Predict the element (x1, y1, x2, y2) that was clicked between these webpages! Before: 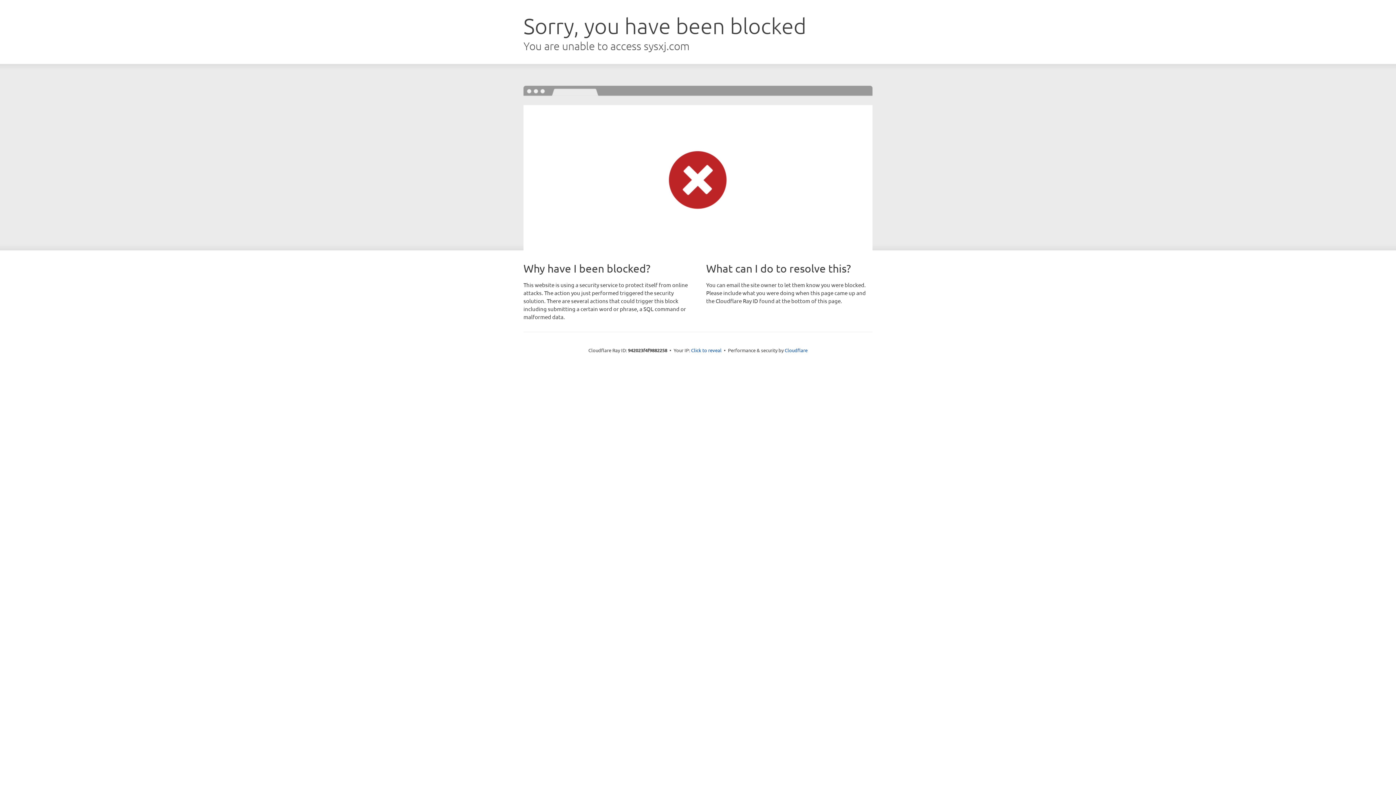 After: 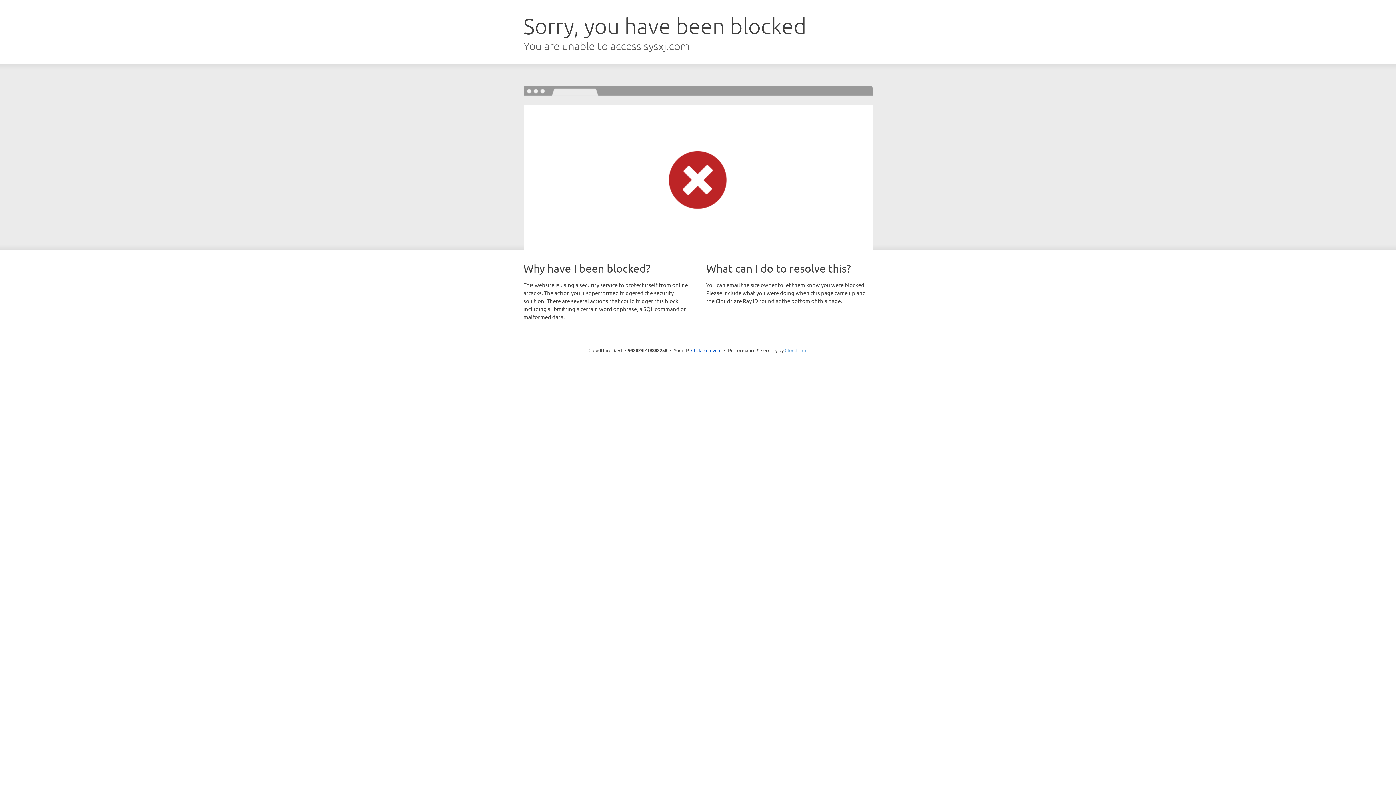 Action: bbox: (784, 347, 807, 353) label: Cloudflare